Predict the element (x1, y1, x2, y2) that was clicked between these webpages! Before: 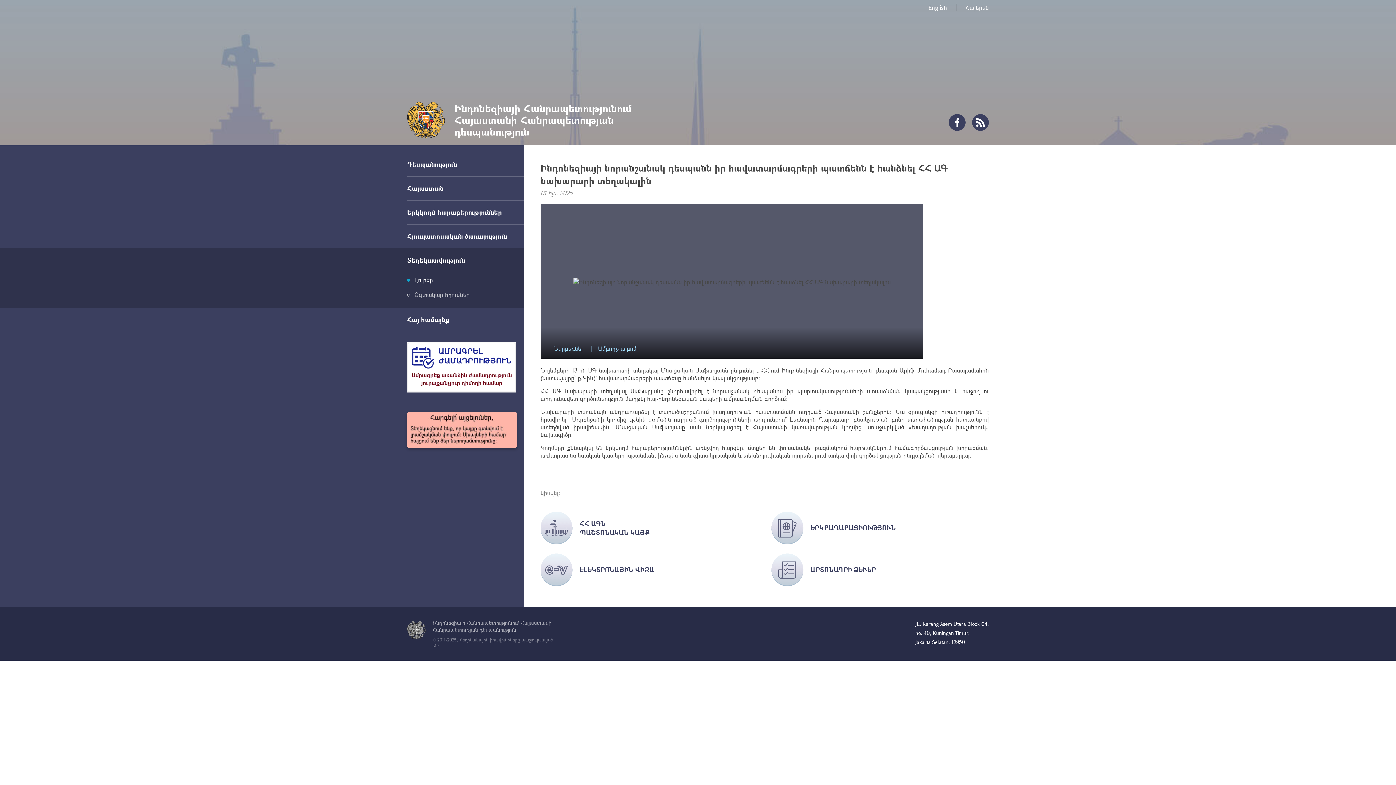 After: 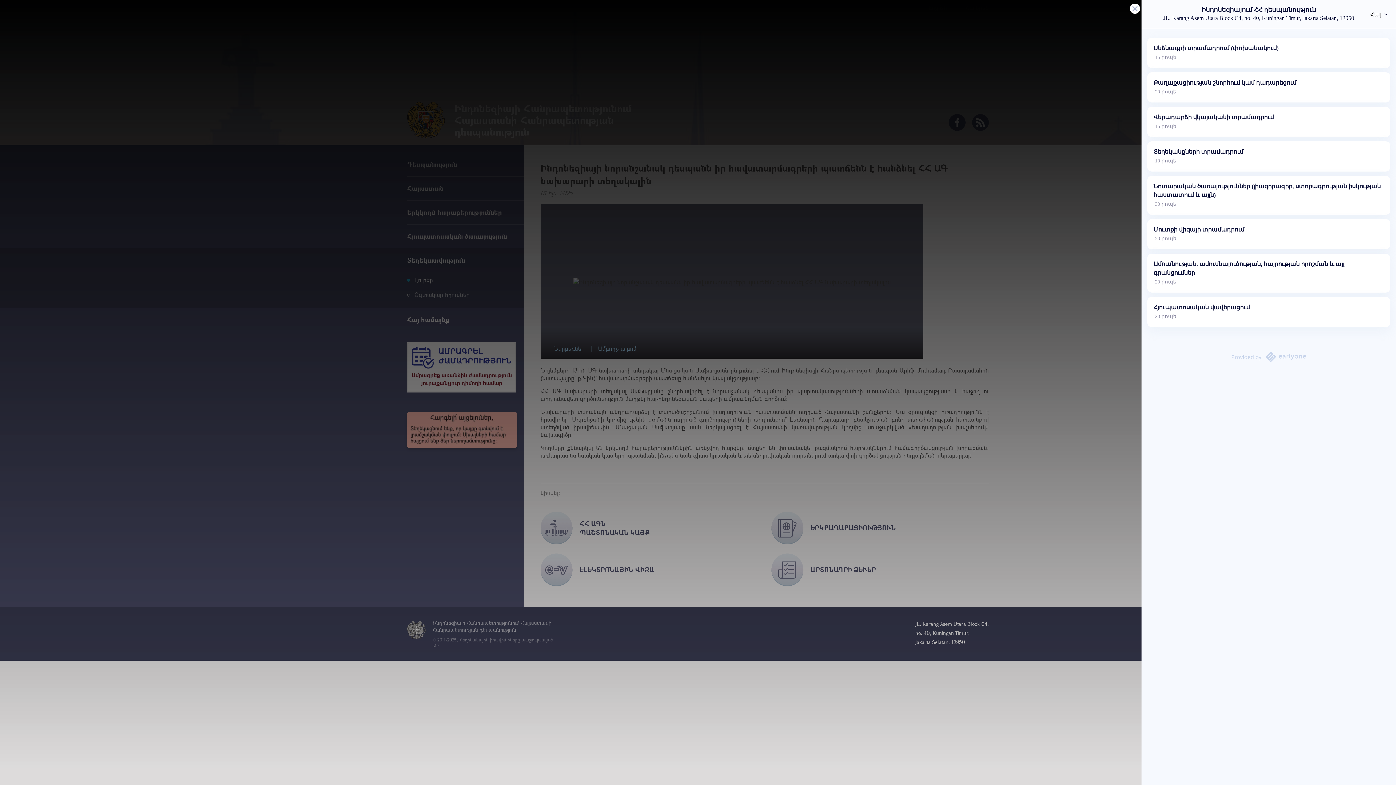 Action: bbox: (407, 334, 516, 384)